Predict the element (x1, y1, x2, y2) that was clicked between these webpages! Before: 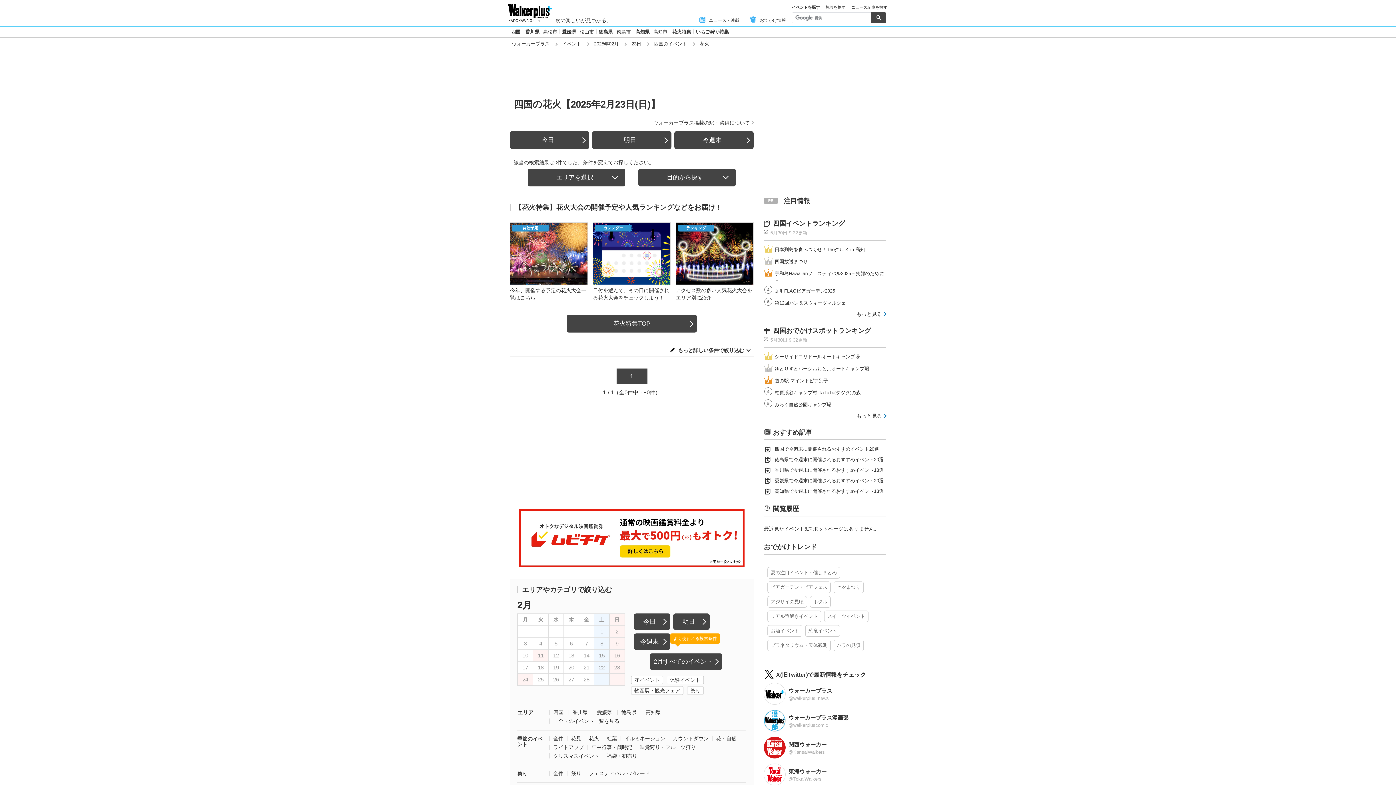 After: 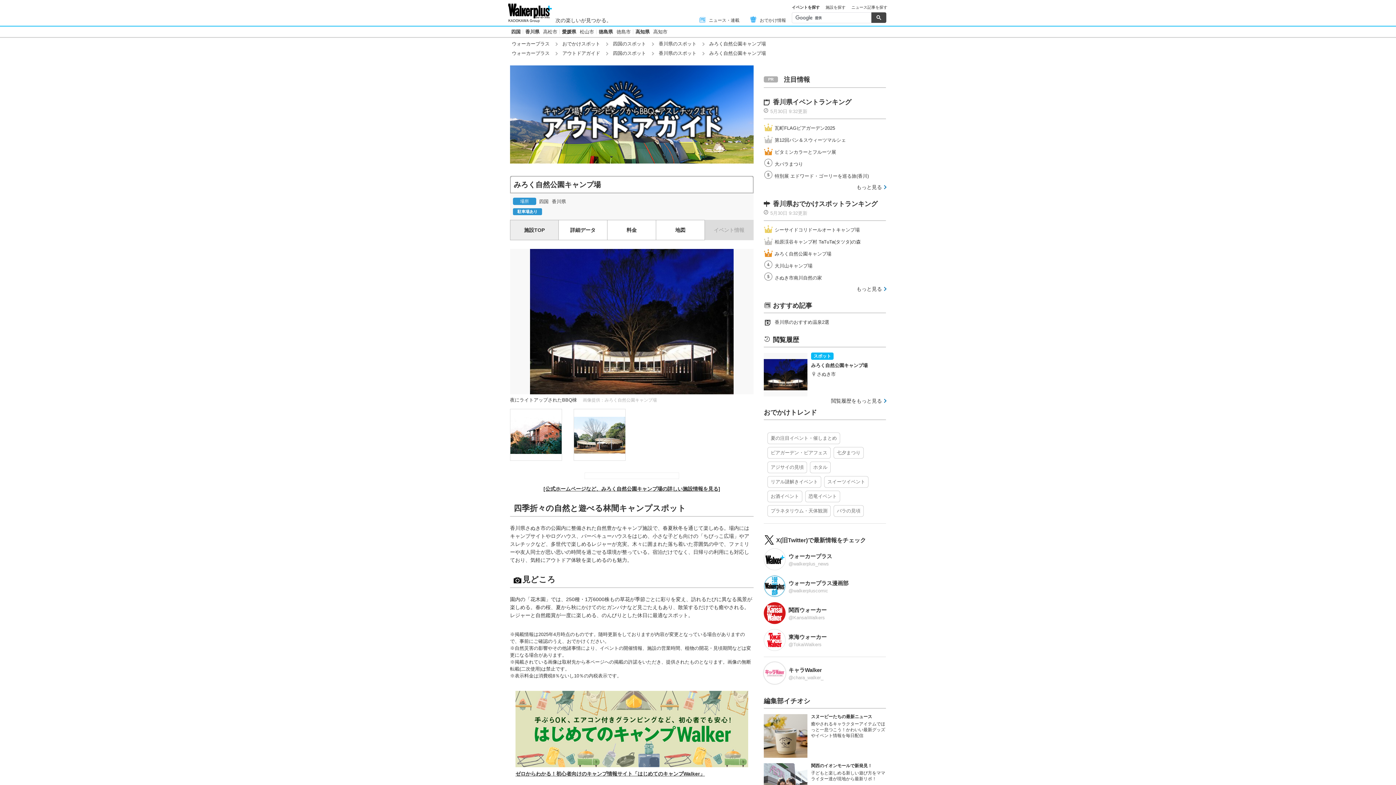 Action: bbox: (774, 402, 831, 407) label: みろく自然公園キャンプ場